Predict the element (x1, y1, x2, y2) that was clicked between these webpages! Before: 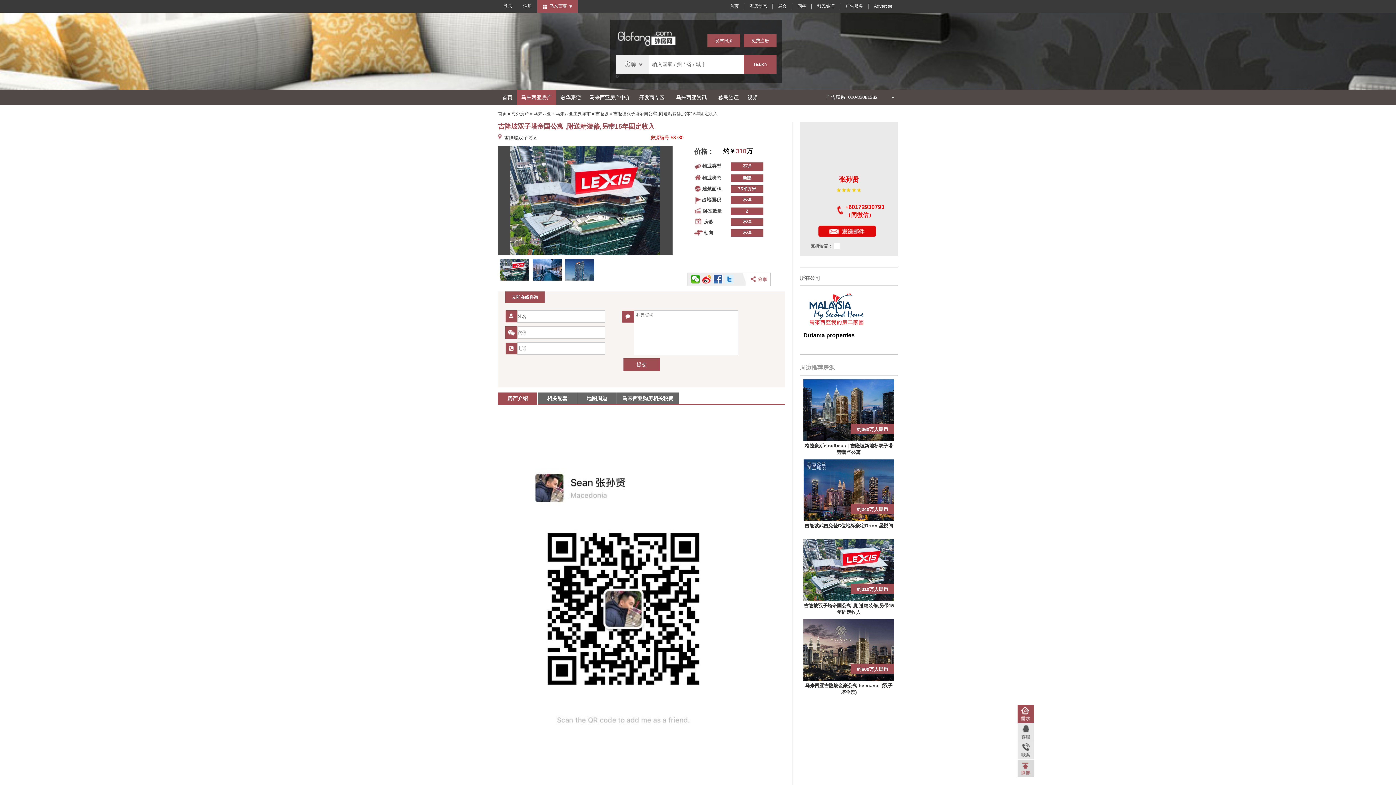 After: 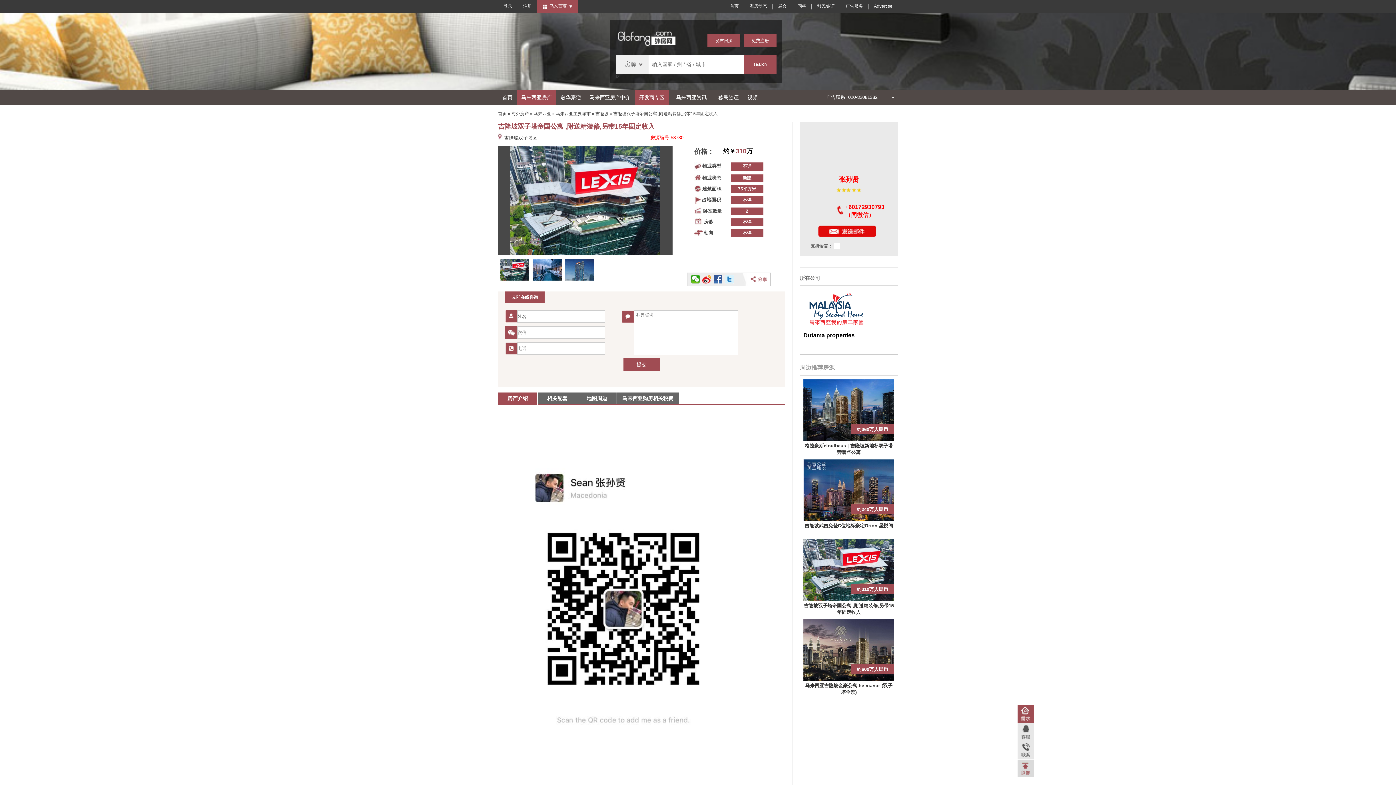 Action: label: 开发商专区 bbox: (634, 89, 669, 105)